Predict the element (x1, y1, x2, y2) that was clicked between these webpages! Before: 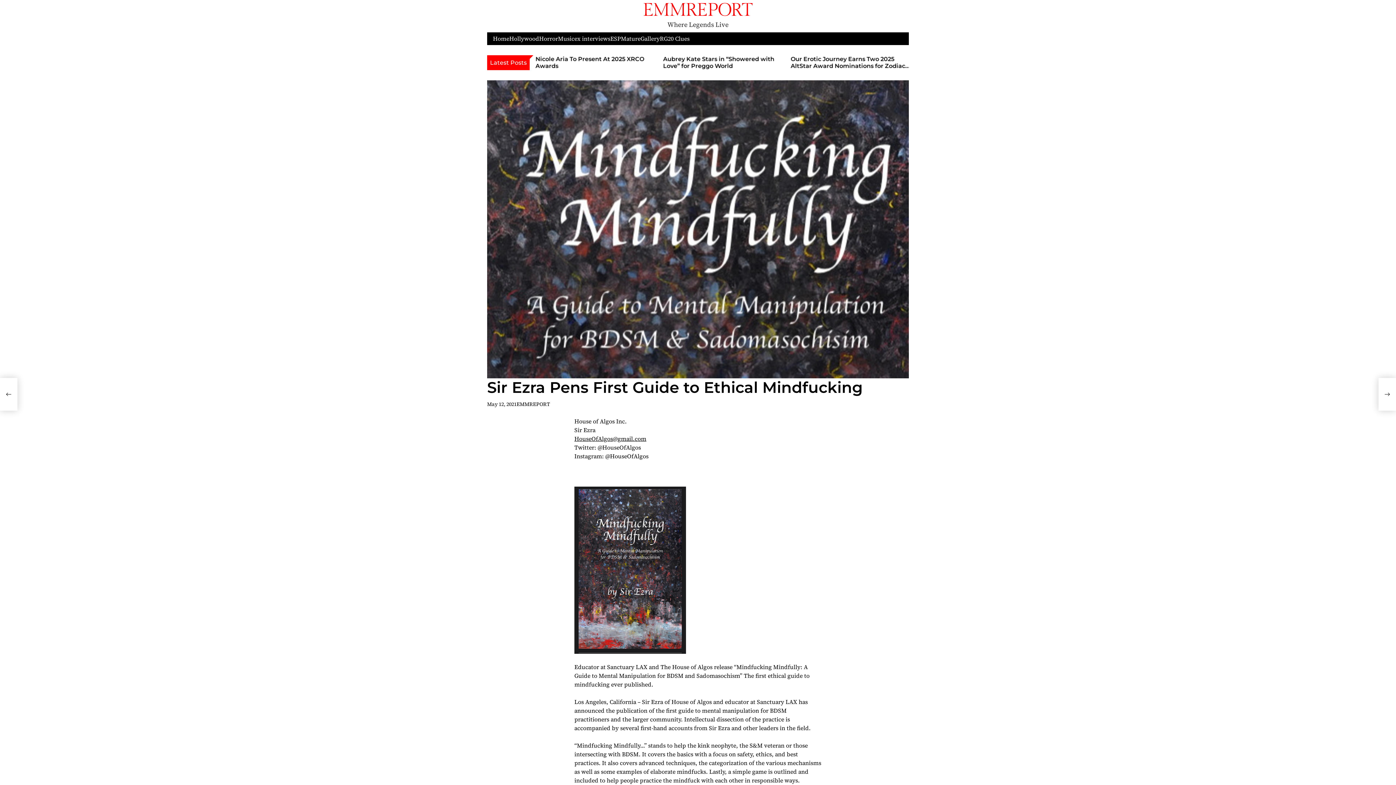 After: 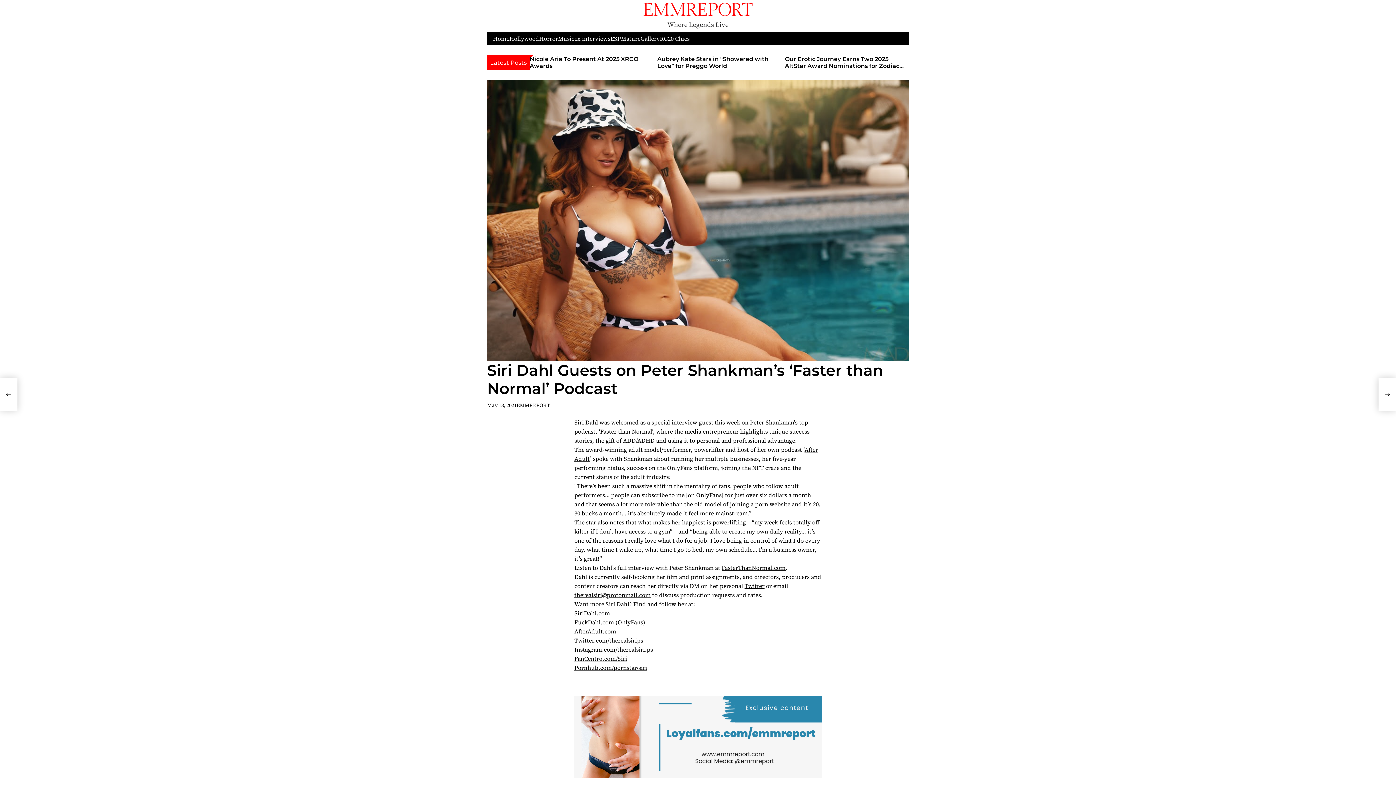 Action: bbox: (1378, 378, 1396, 410) label: Siri Dahl Guests on Peter Shankman’s ‘Faster than Normal’ Podcast